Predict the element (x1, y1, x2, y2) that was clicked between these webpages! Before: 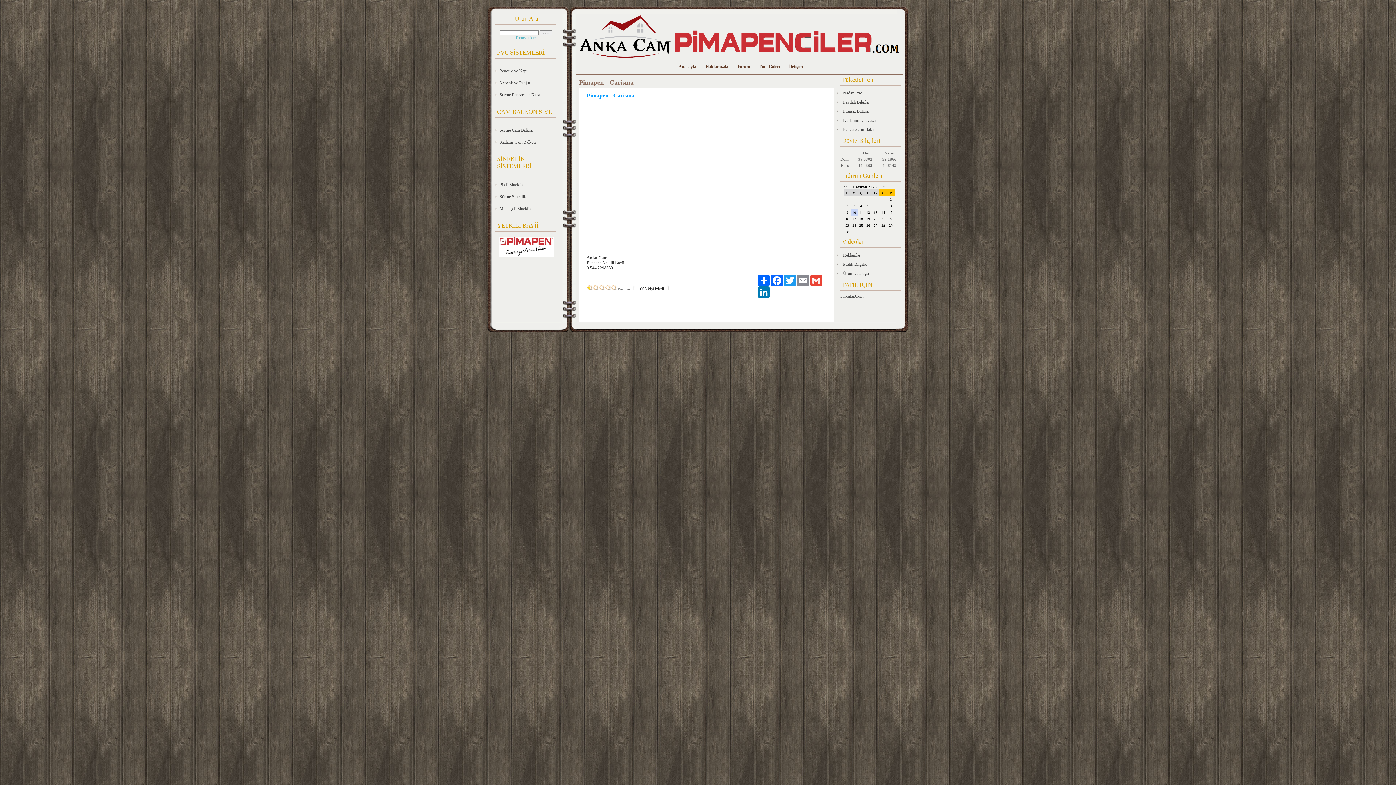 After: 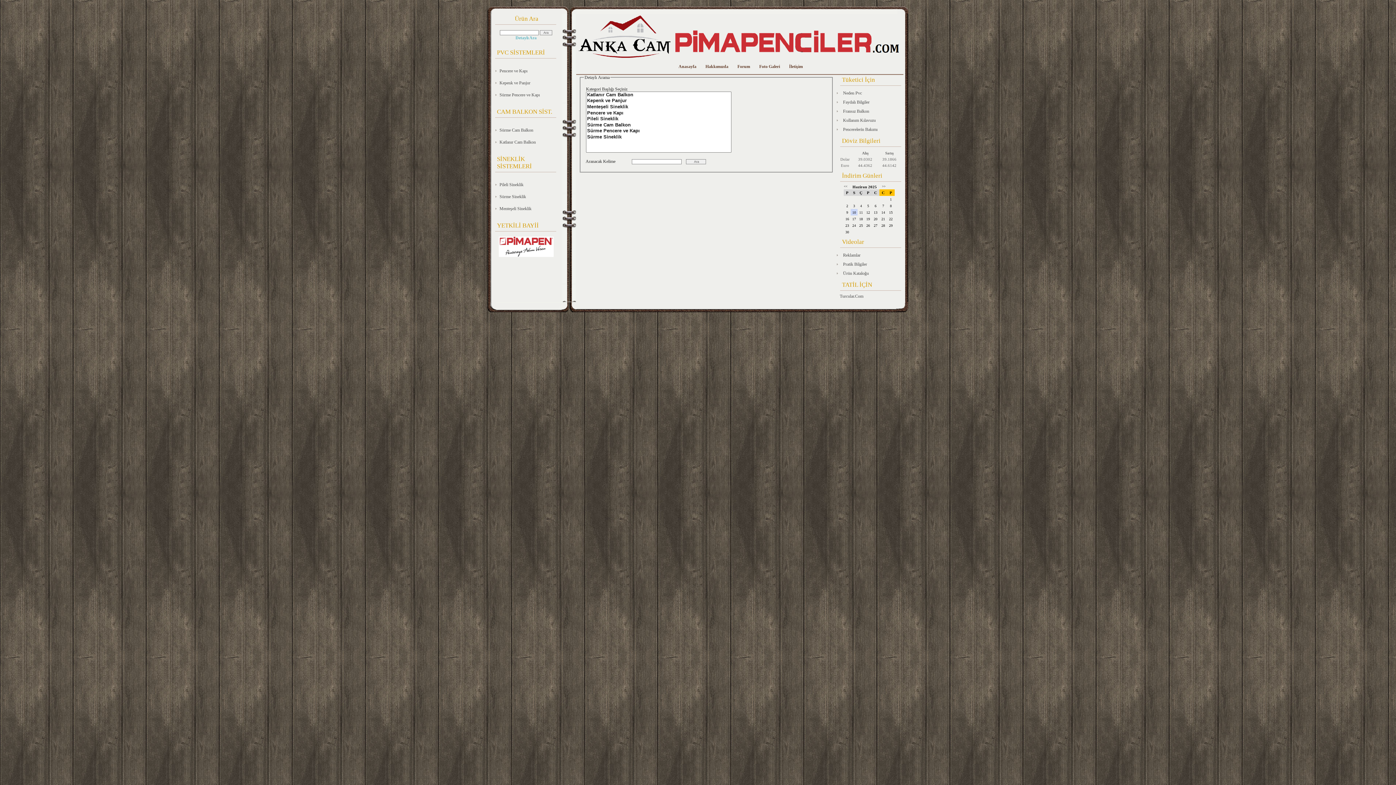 Action: bbox: (515, 35, 536, 40) label: Detaylı Ara